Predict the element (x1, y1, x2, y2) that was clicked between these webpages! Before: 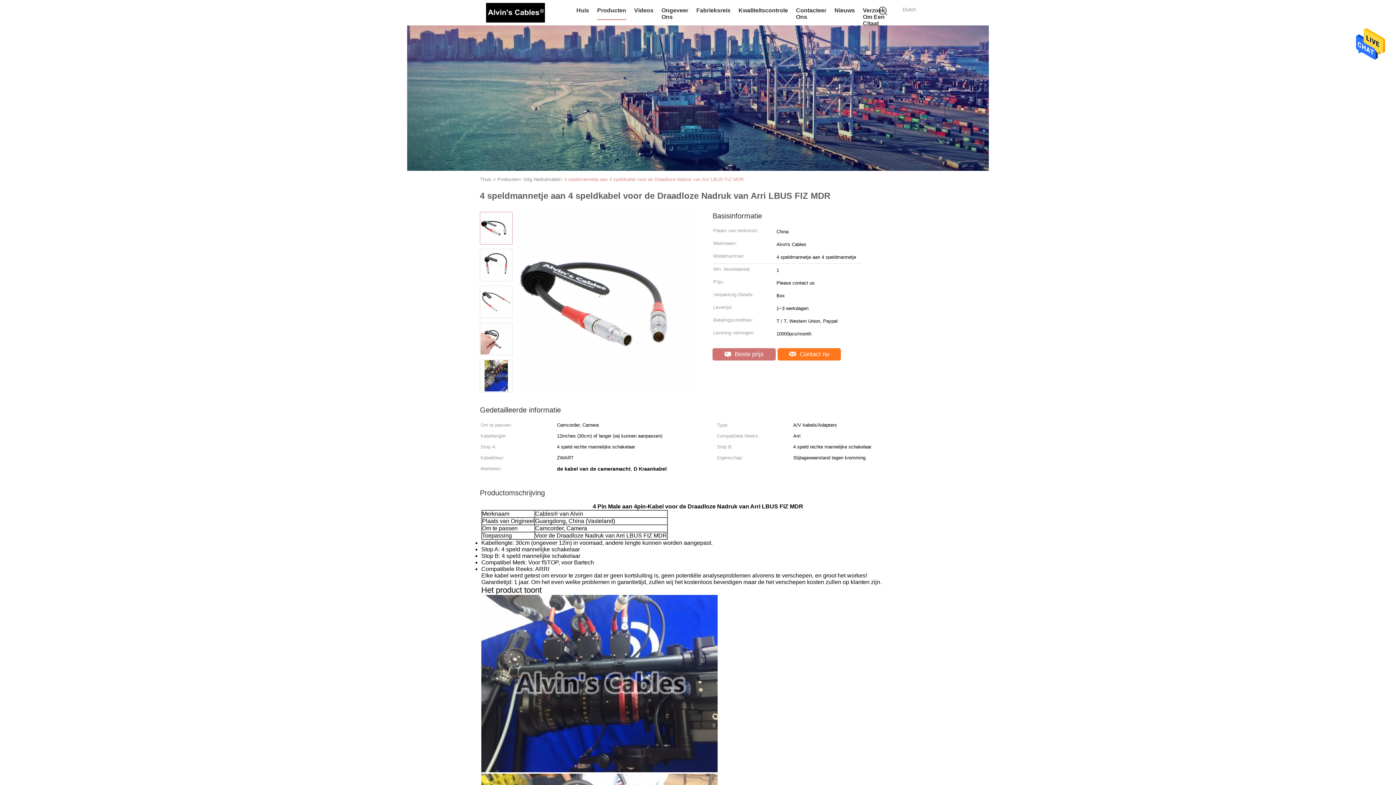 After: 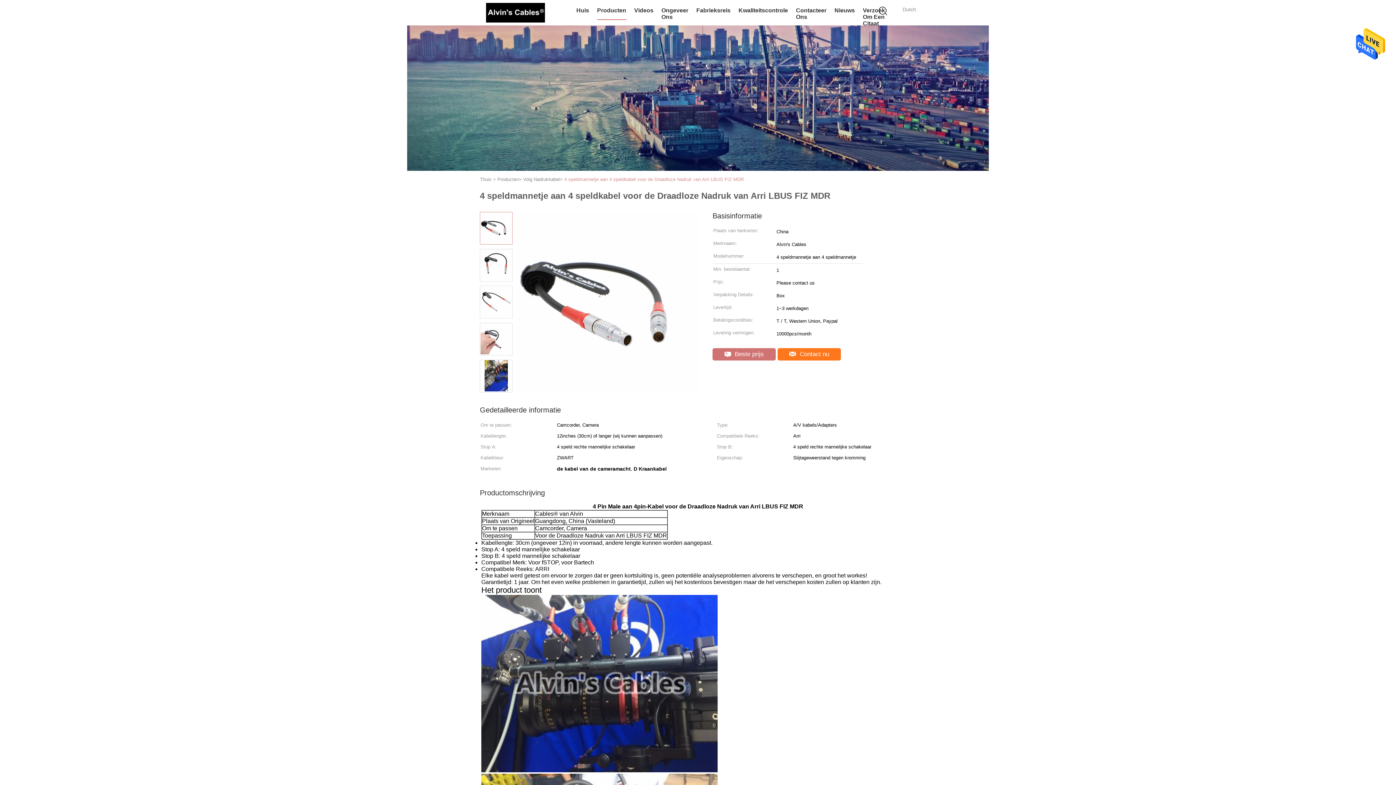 Action: bbox: (480, 224, 512, 230)